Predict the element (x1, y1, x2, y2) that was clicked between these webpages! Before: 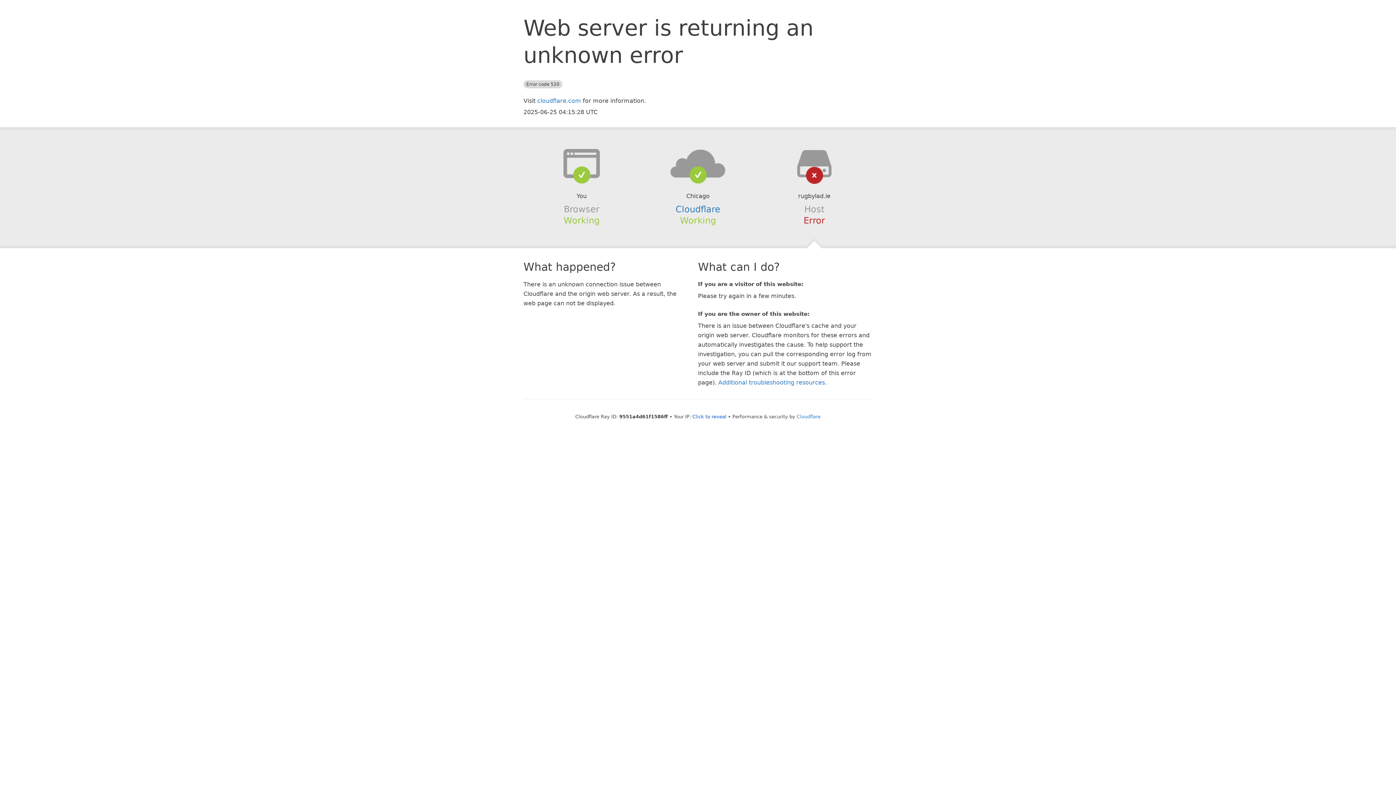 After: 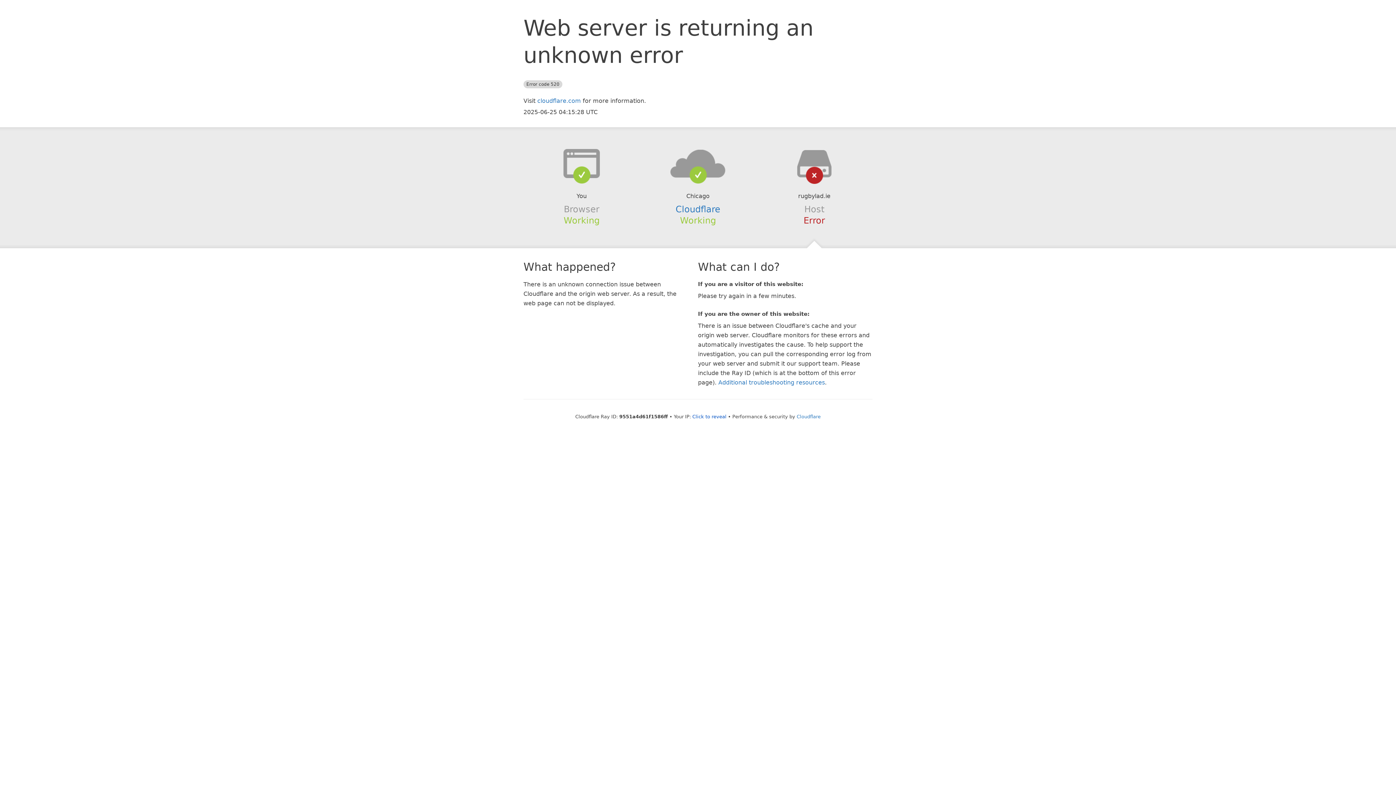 Action: bbox: (639, 148, 756, 178)